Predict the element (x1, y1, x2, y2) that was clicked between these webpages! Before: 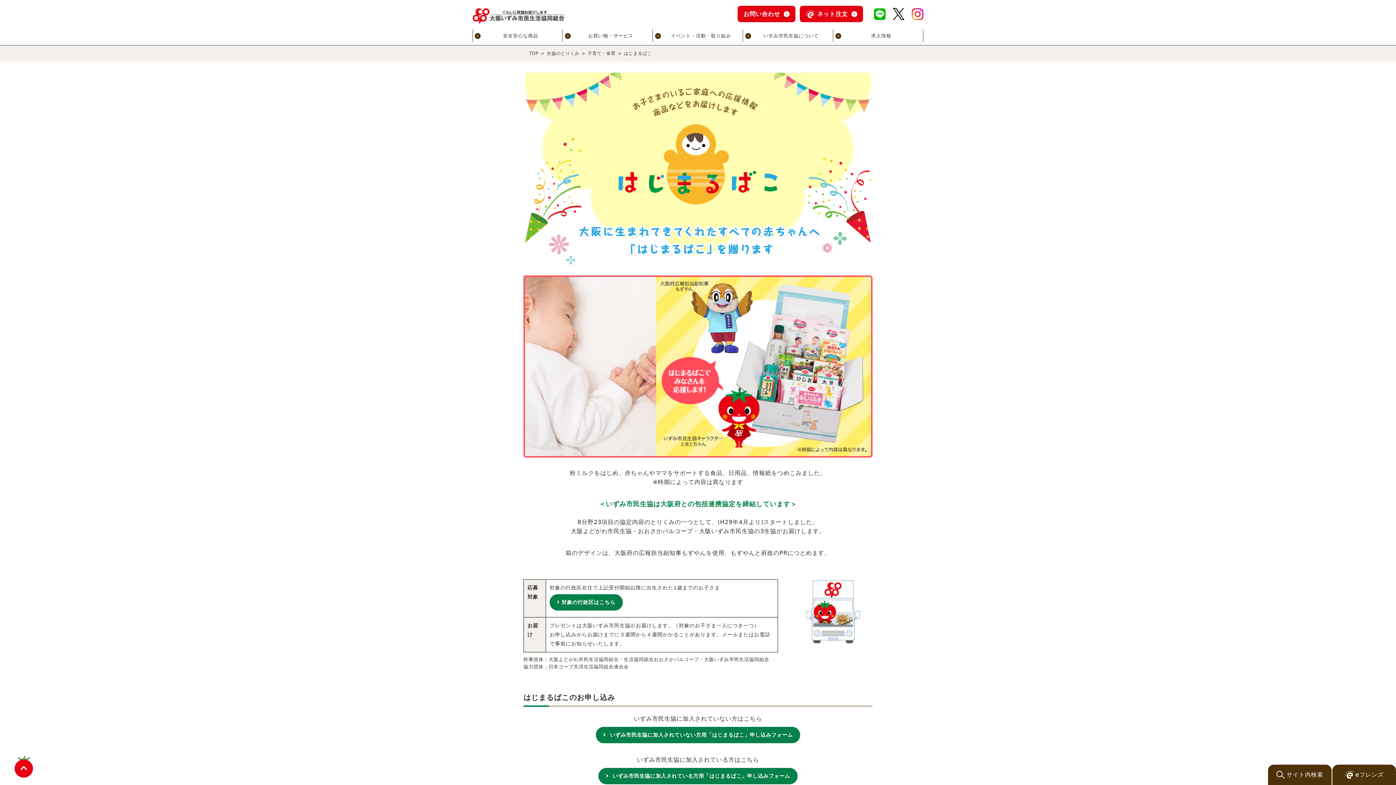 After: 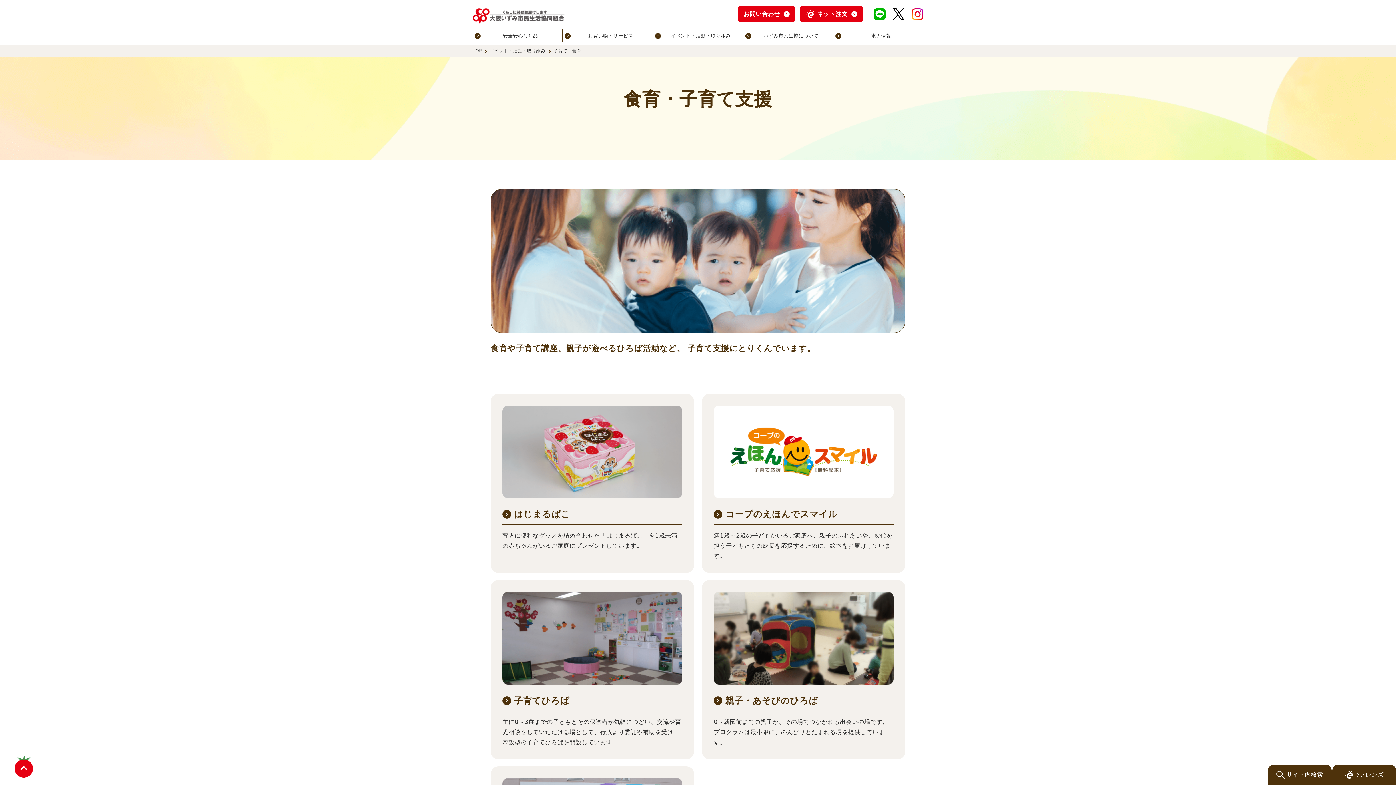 Action: label: 子育て・食育 bbox: (587, 50, 615, 56)